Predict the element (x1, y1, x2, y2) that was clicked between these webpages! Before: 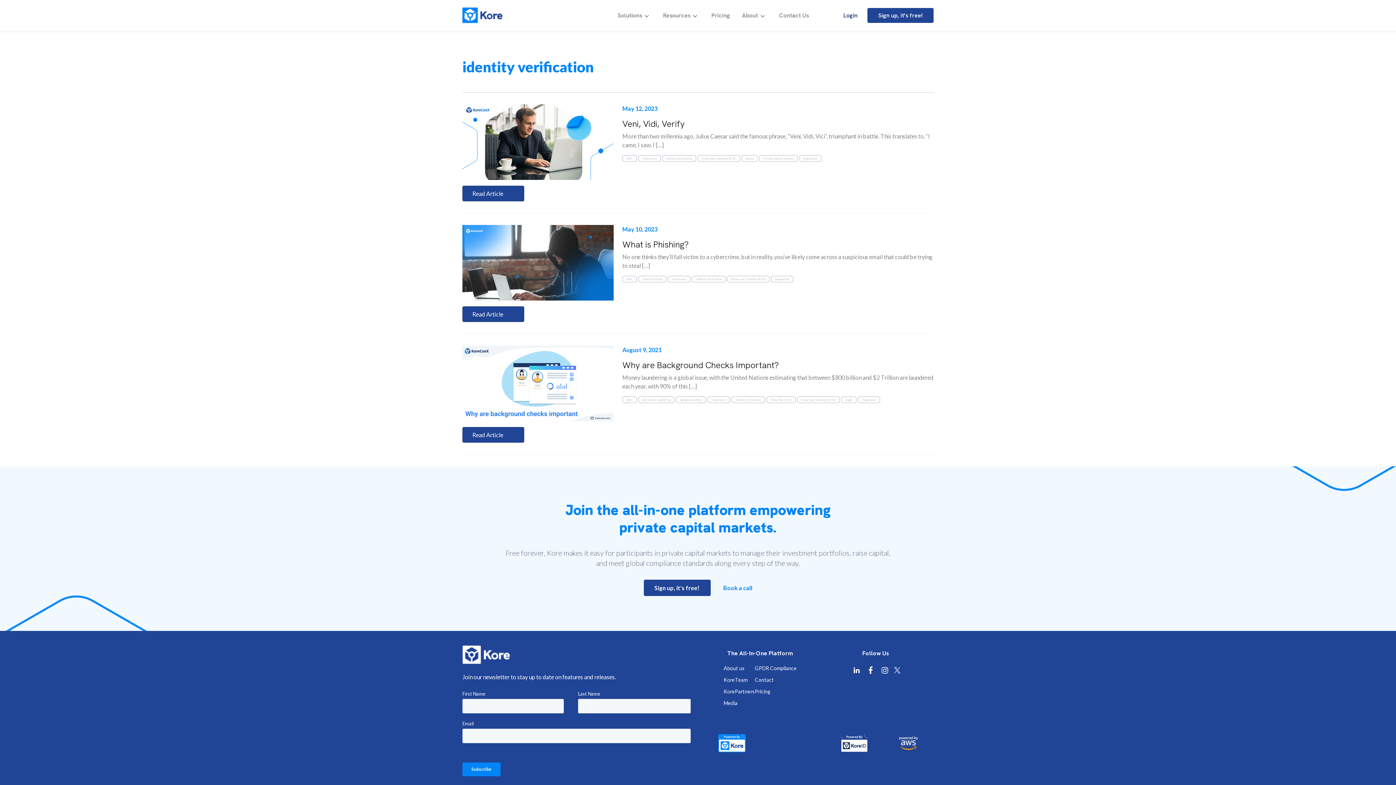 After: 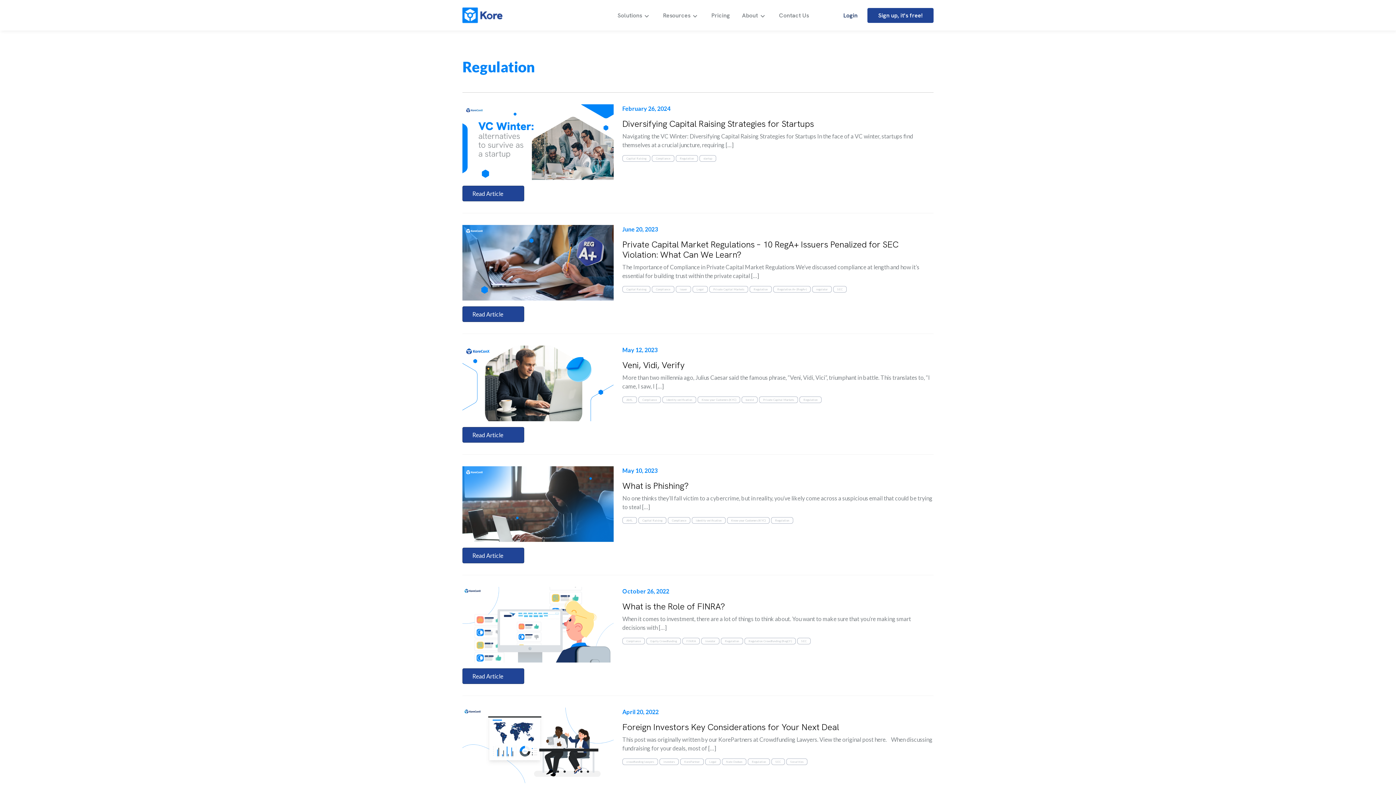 Action: label: Regulation bbox: (858, 396, 880, 403)